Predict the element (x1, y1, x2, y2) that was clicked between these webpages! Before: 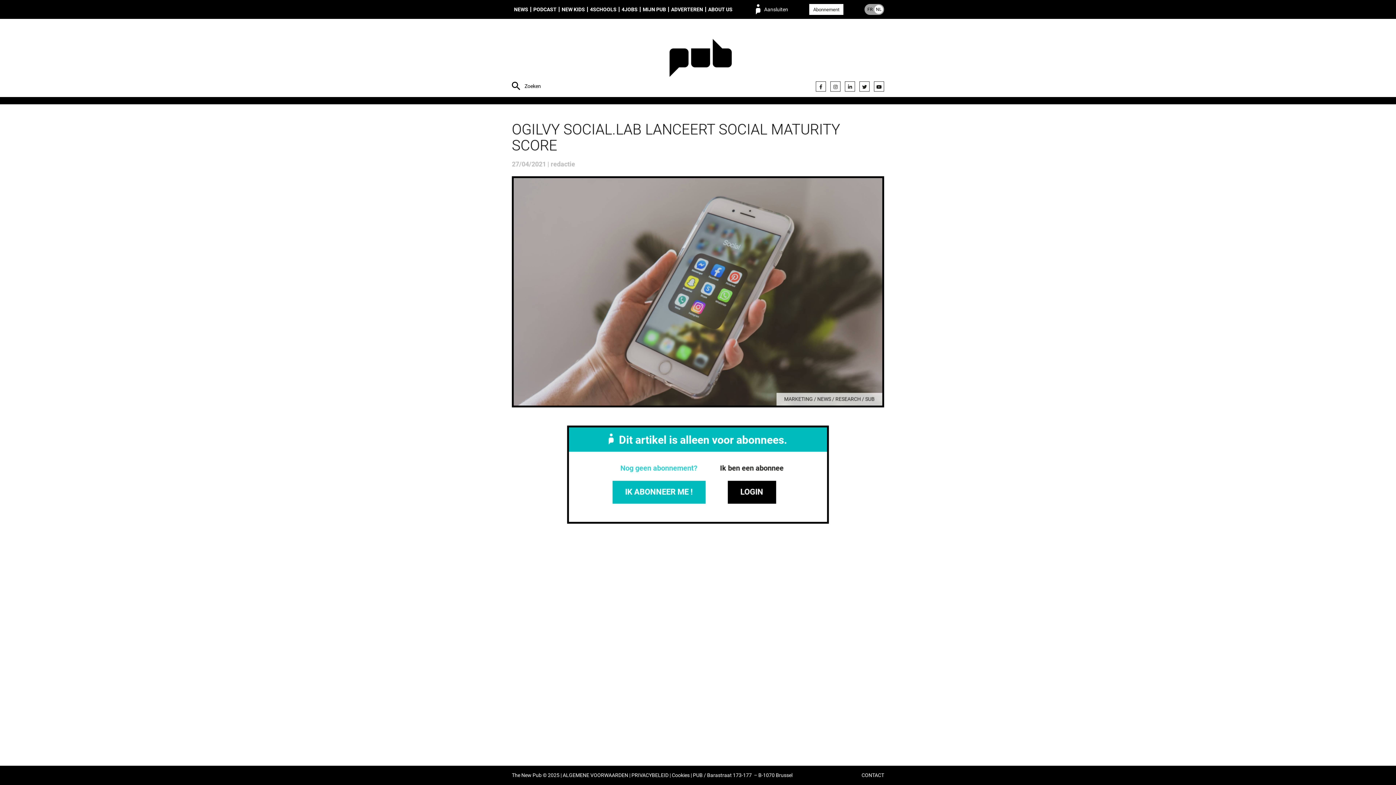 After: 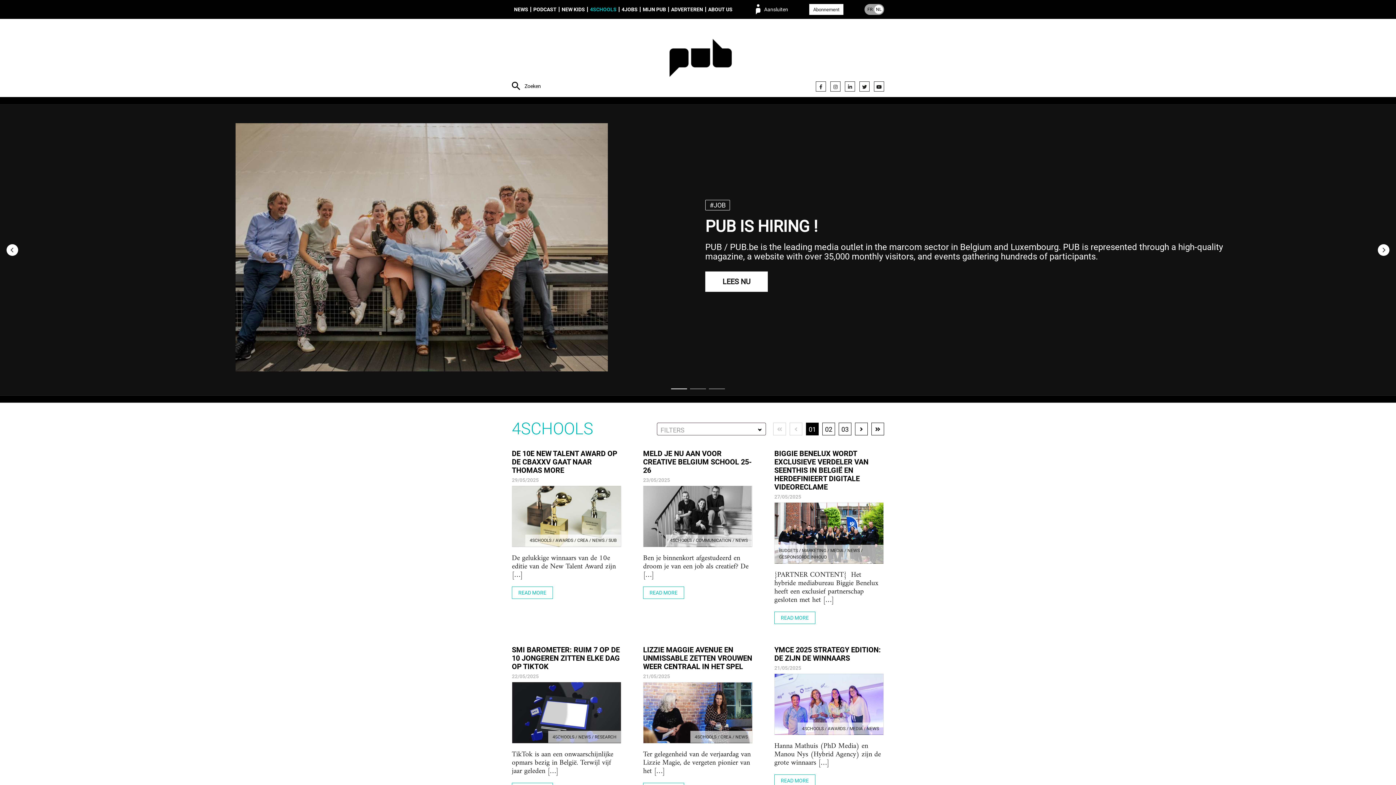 Action: label: 4SCHOOLS bbox: (588, 6, 618, 12)